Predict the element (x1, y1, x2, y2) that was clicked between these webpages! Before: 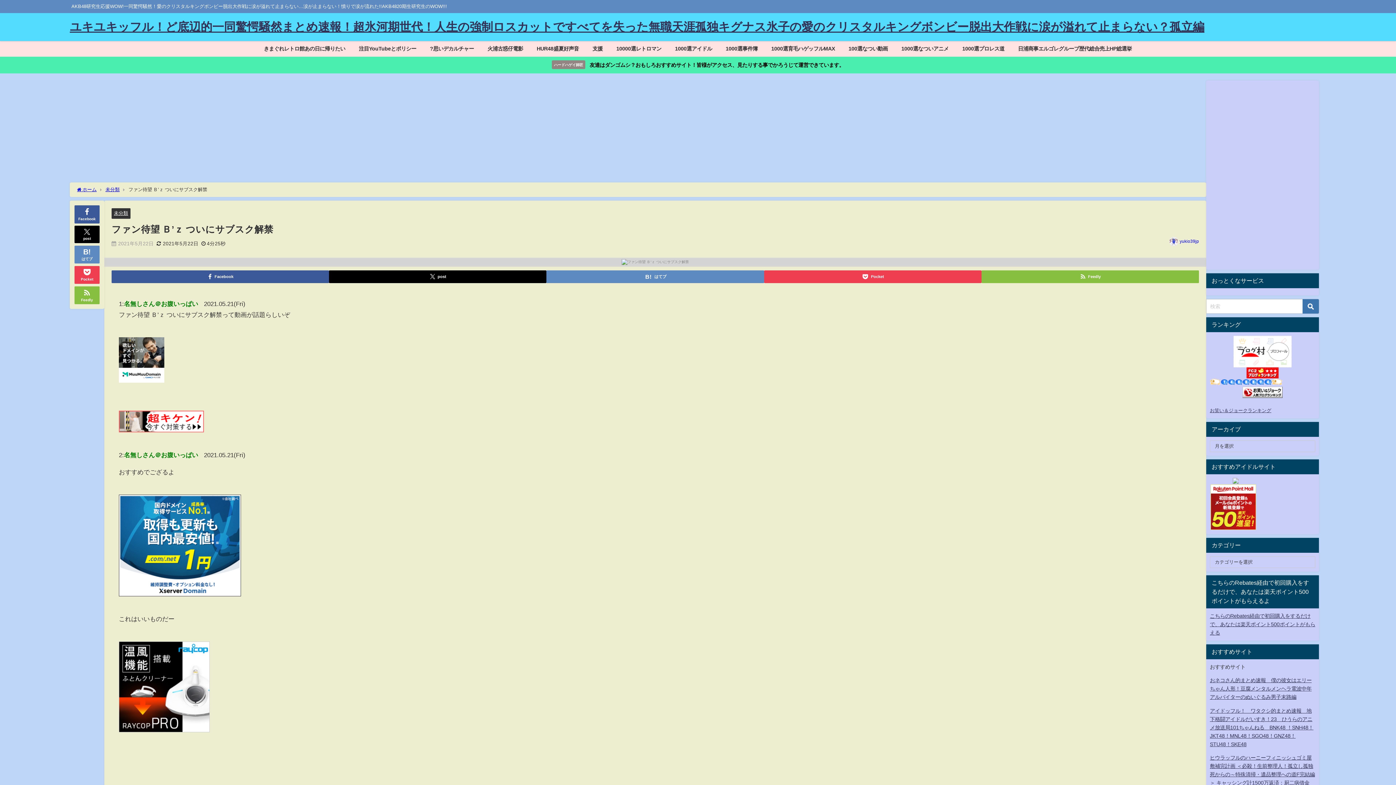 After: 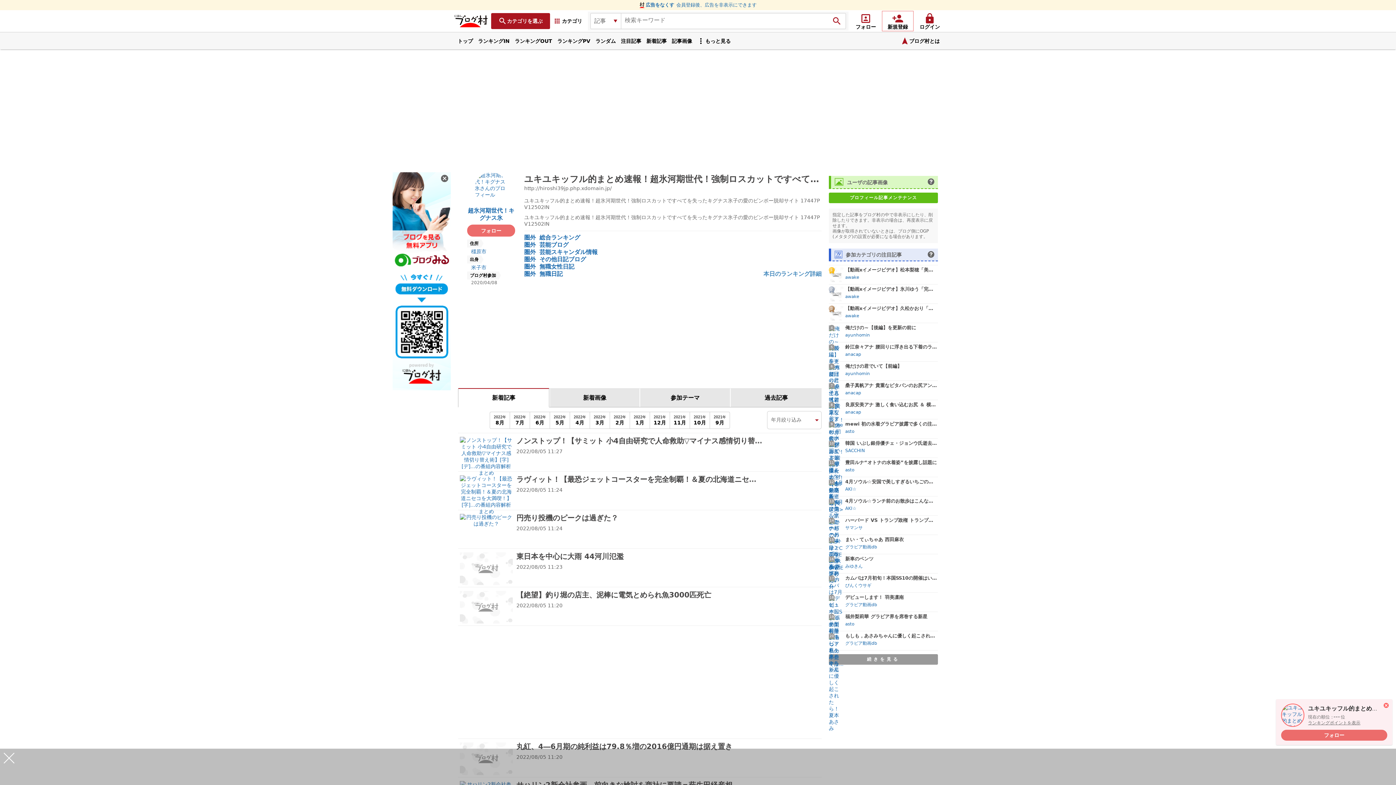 Action: bbox: (1210, 336, 1315, 367)